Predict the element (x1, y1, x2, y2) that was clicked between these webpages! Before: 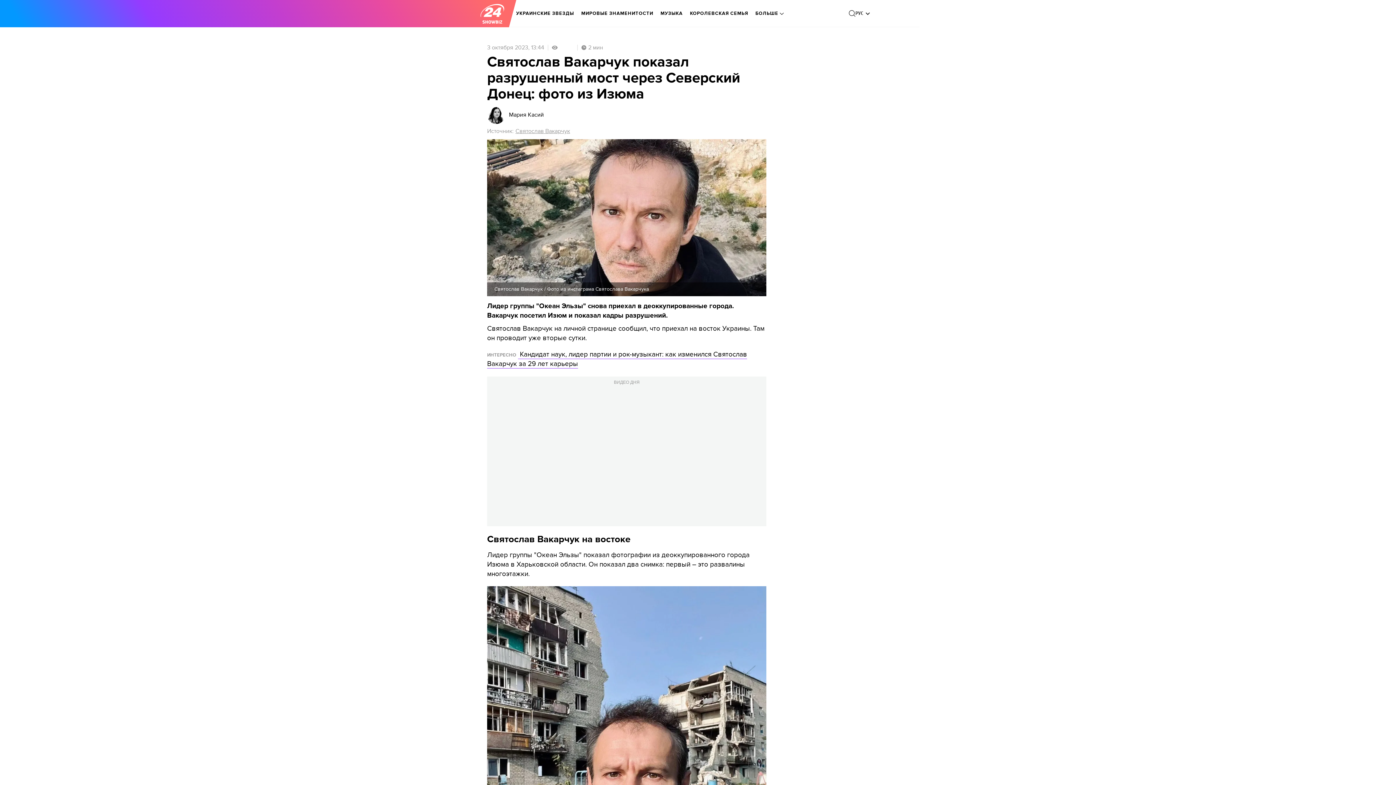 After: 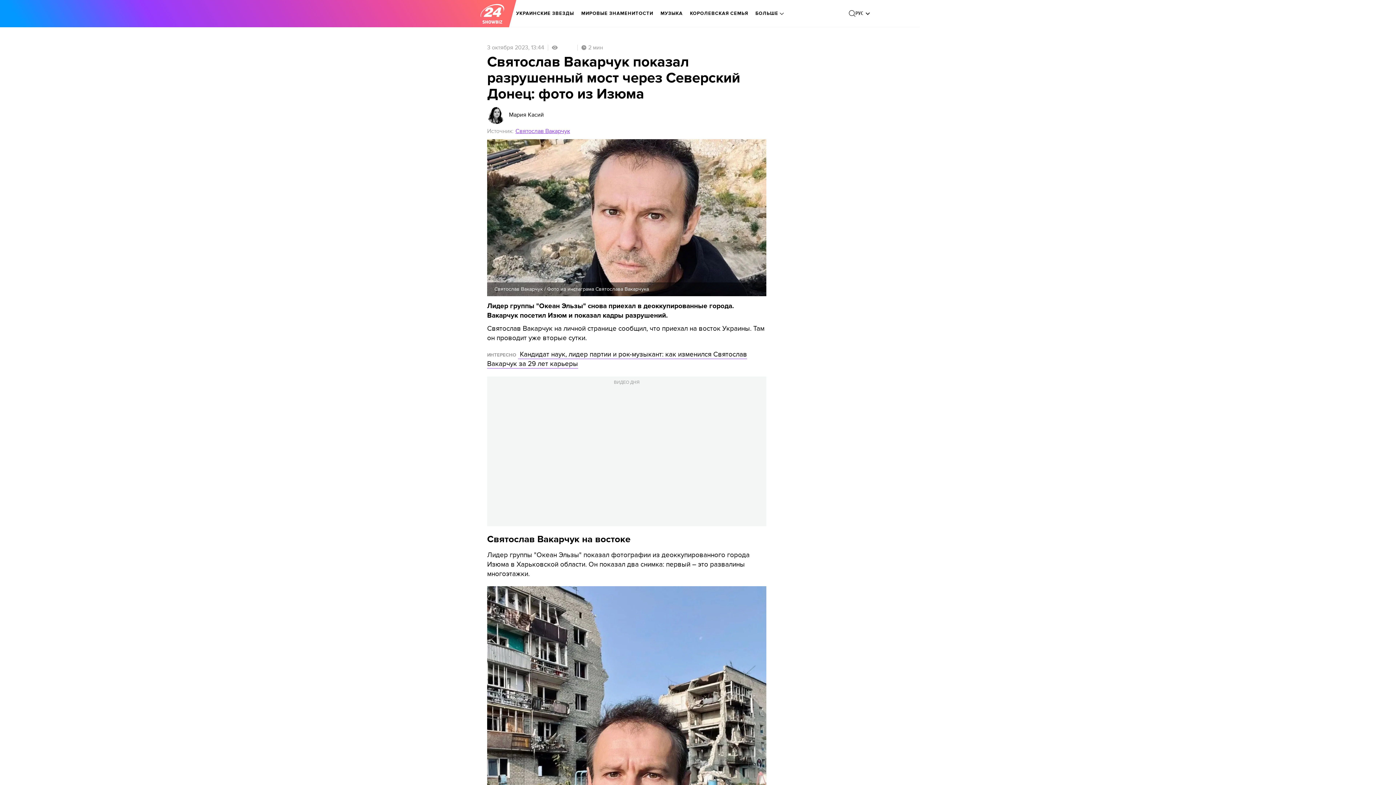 Action: label: Святослав Вакарчук bbox: (515, 127, 570, 134)